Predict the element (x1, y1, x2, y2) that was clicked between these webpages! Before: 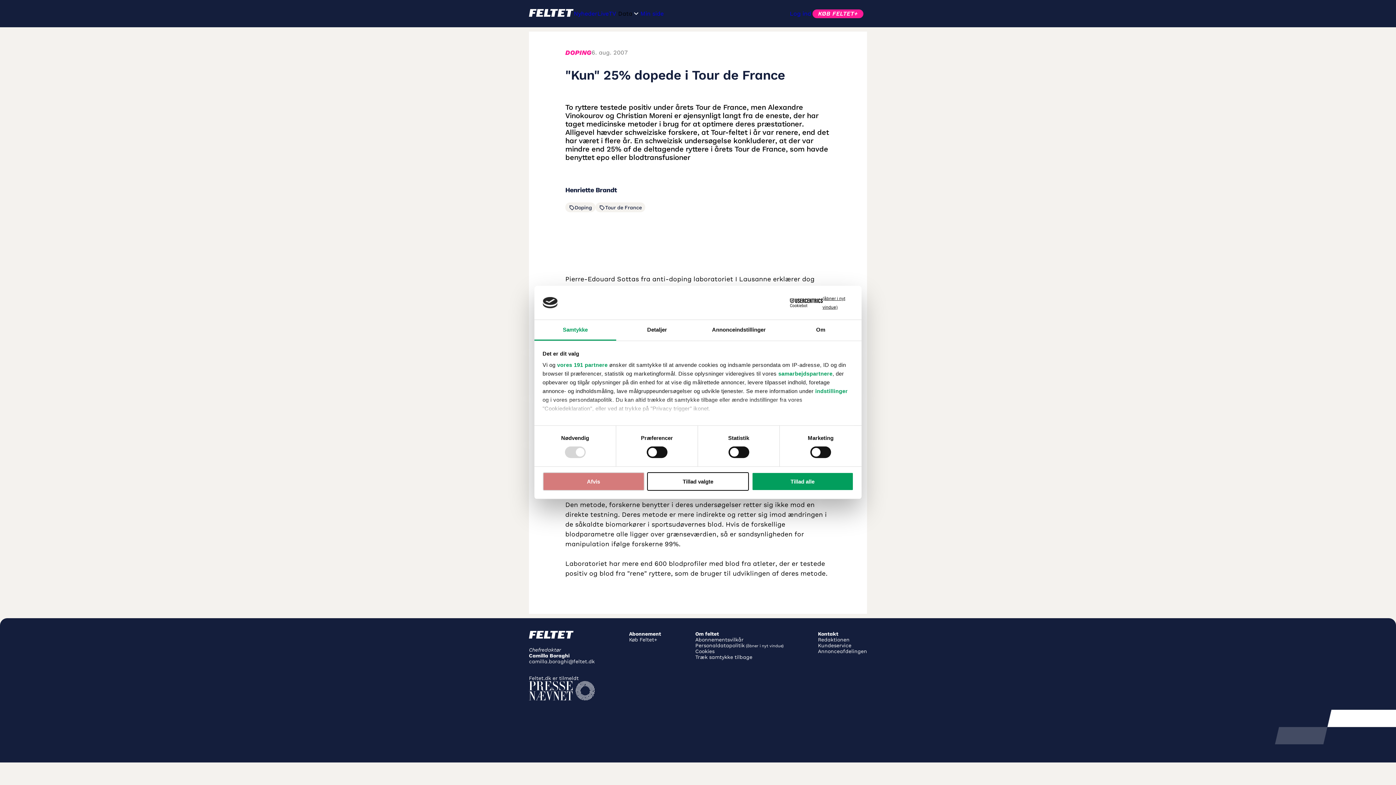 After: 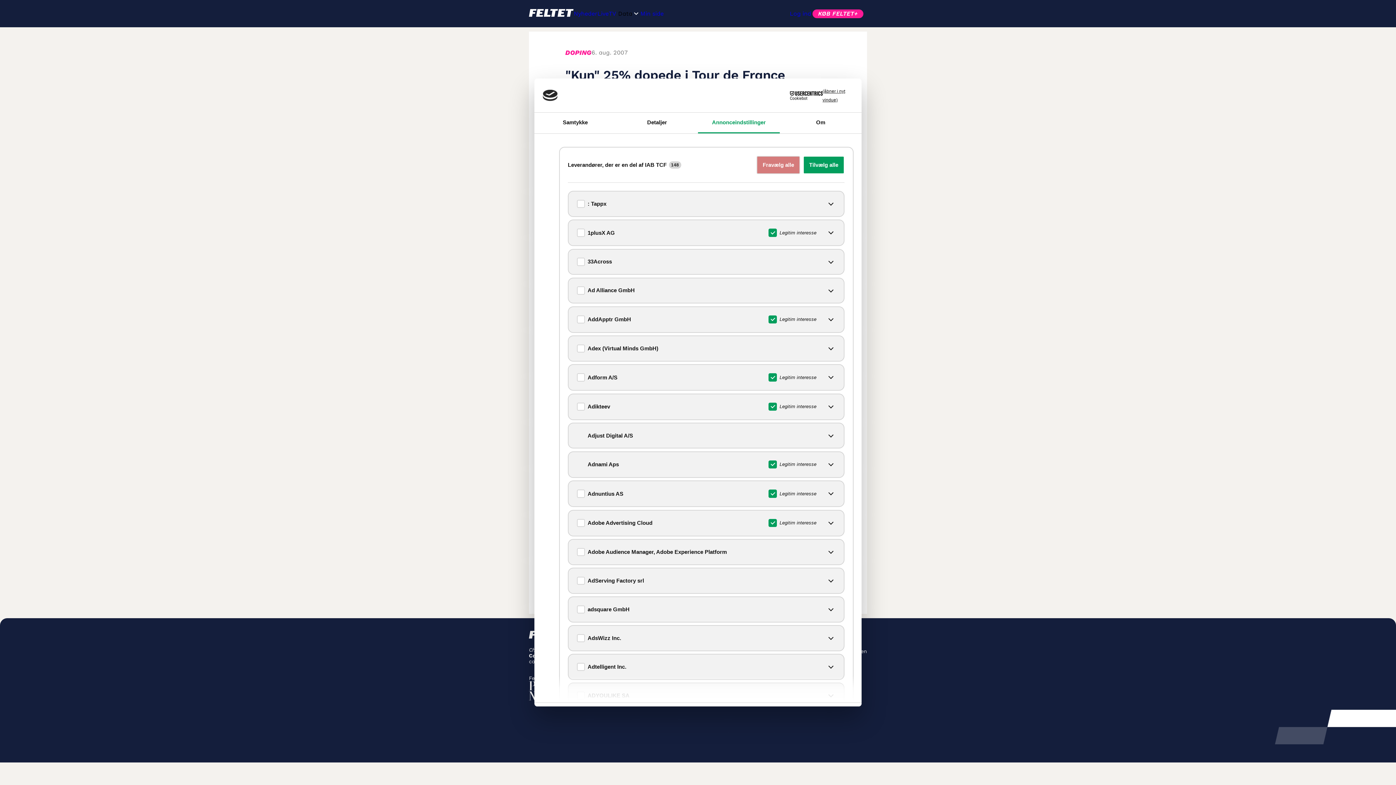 Action: bbox: (557, 361, 607, 368) label: vores 191 partnere